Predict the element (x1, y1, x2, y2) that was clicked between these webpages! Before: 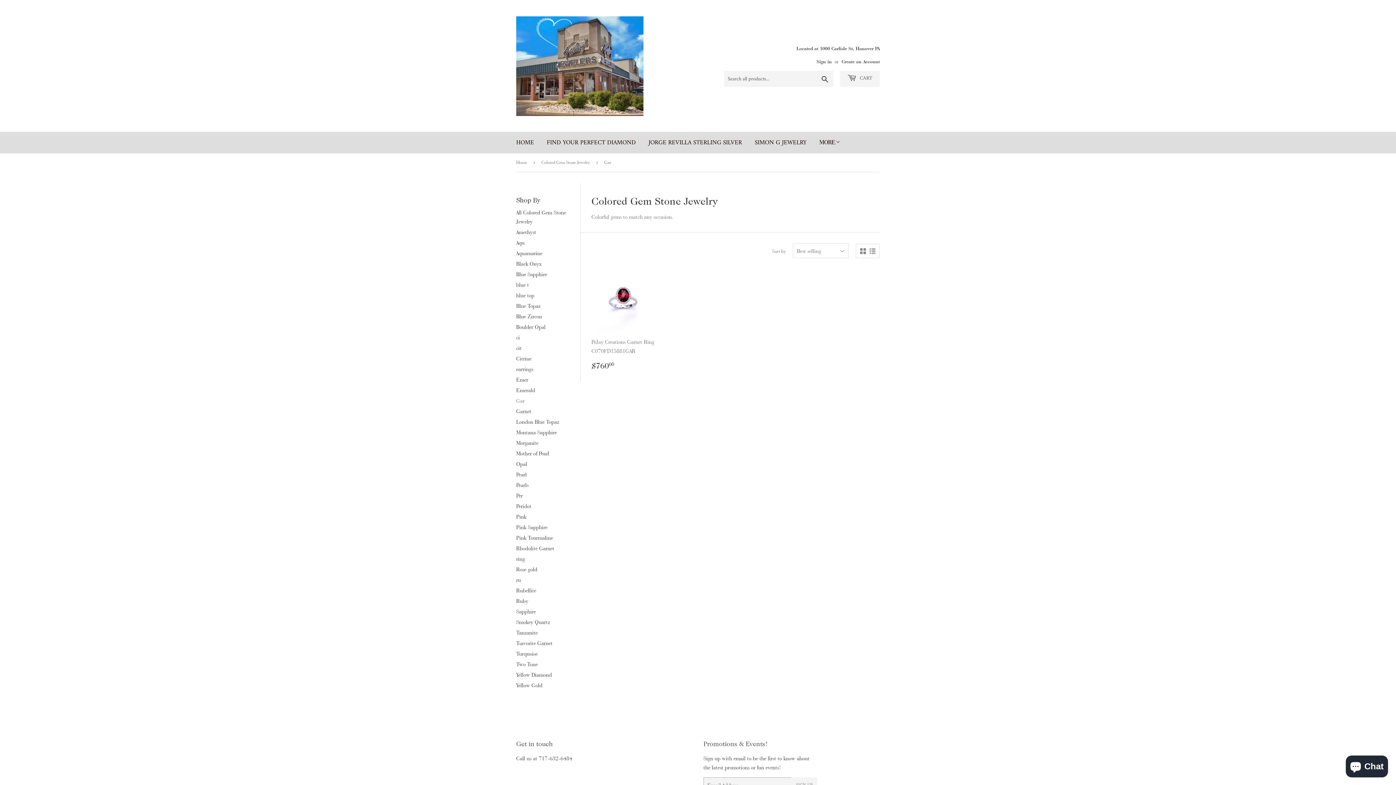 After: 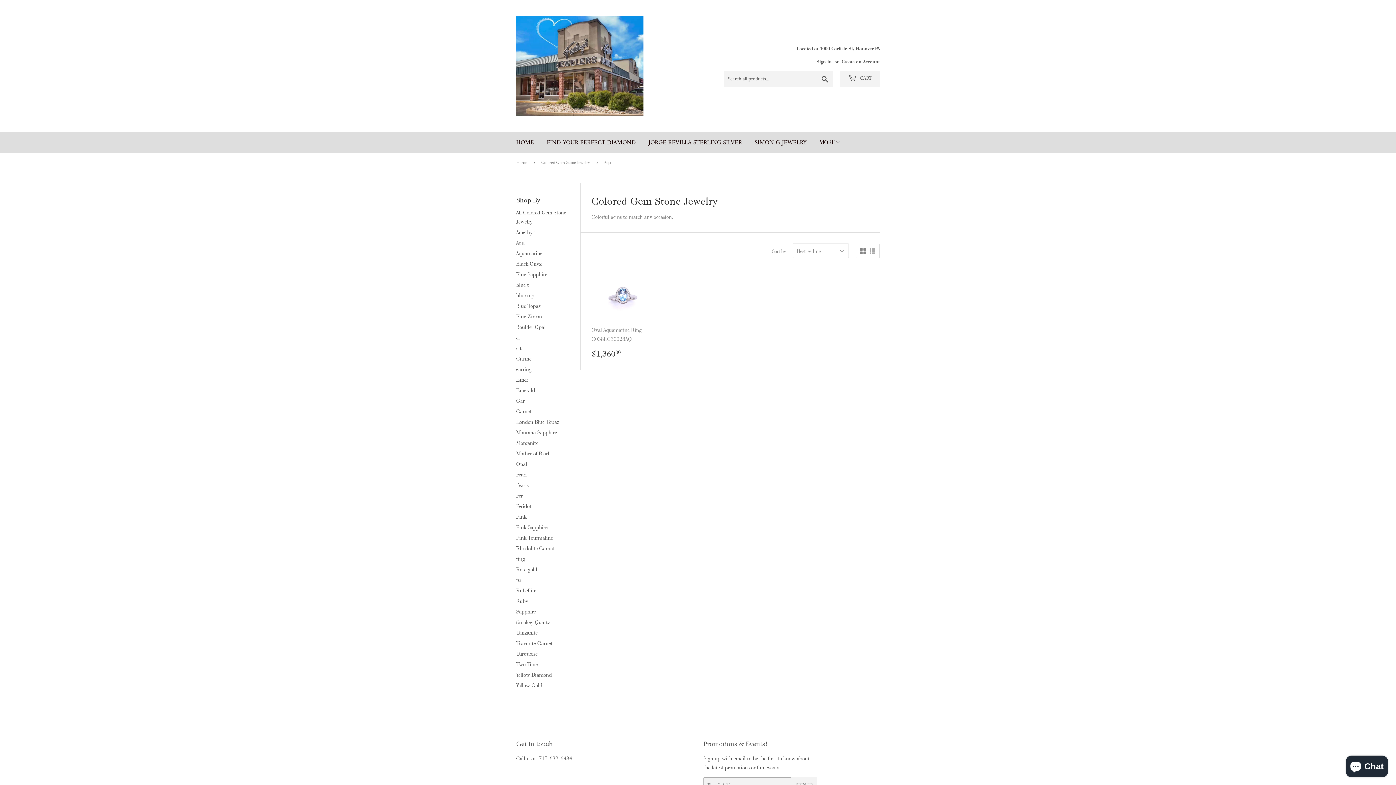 Action: label: Aqu bbox: (516, 238, 524, 246)